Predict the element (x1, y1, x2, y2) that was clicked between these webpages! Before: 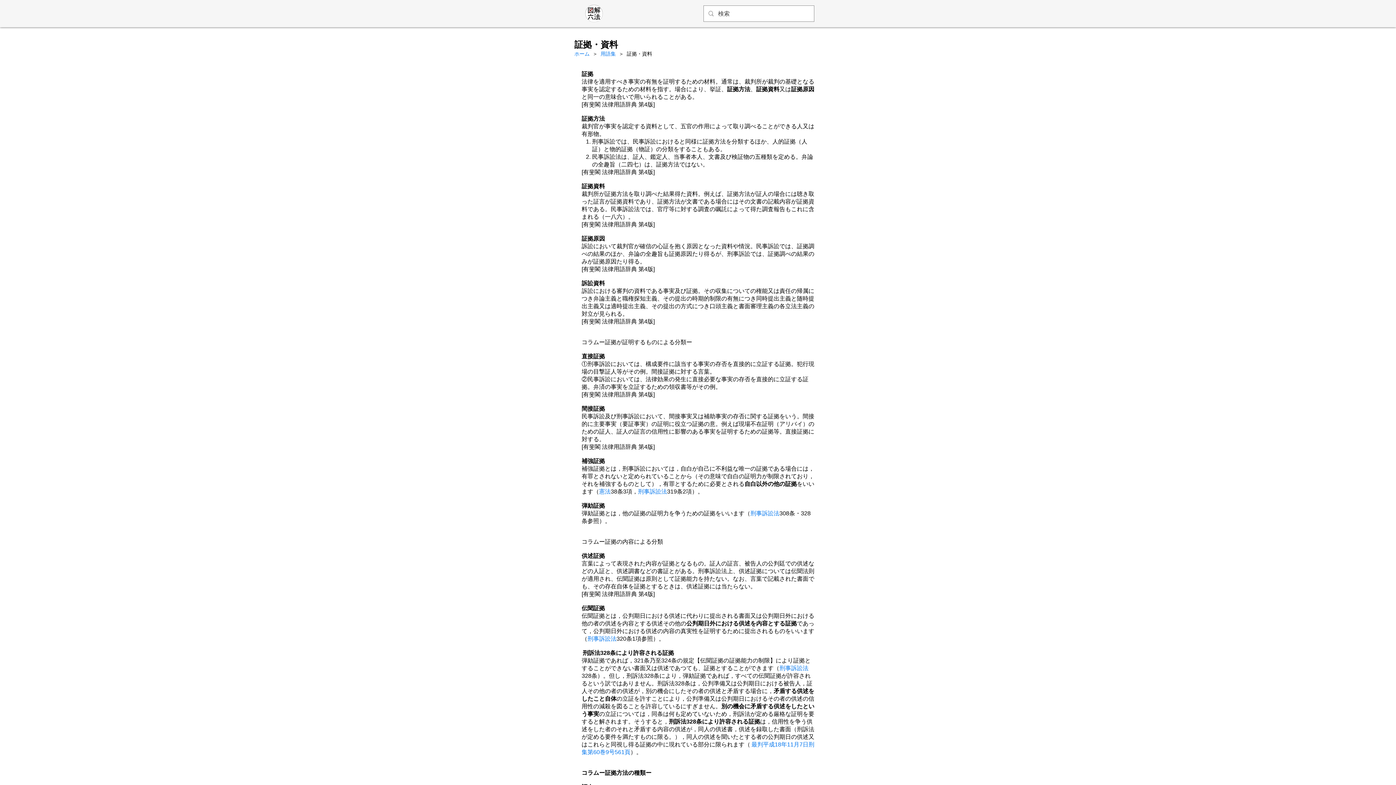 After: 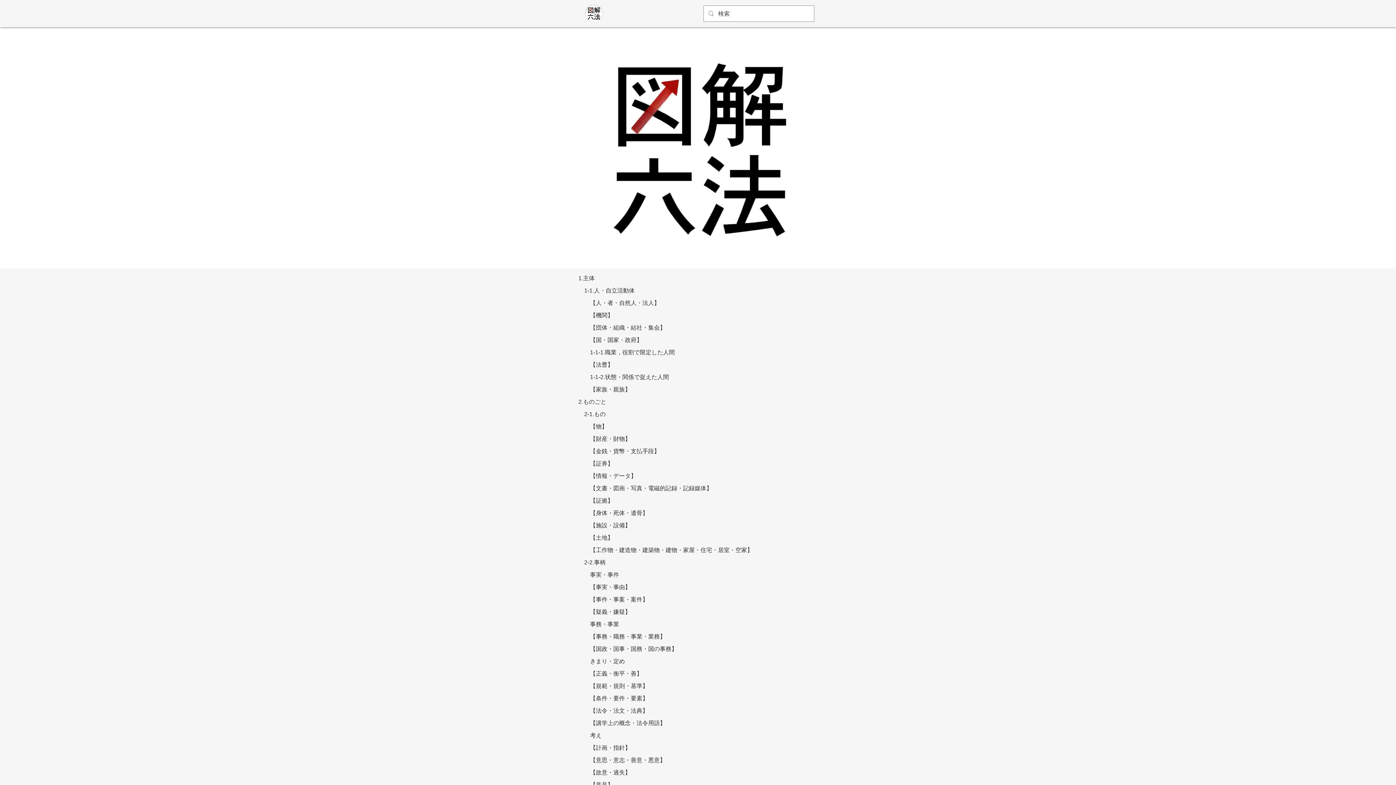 Action: bbox: (585, 4, 602, 22)